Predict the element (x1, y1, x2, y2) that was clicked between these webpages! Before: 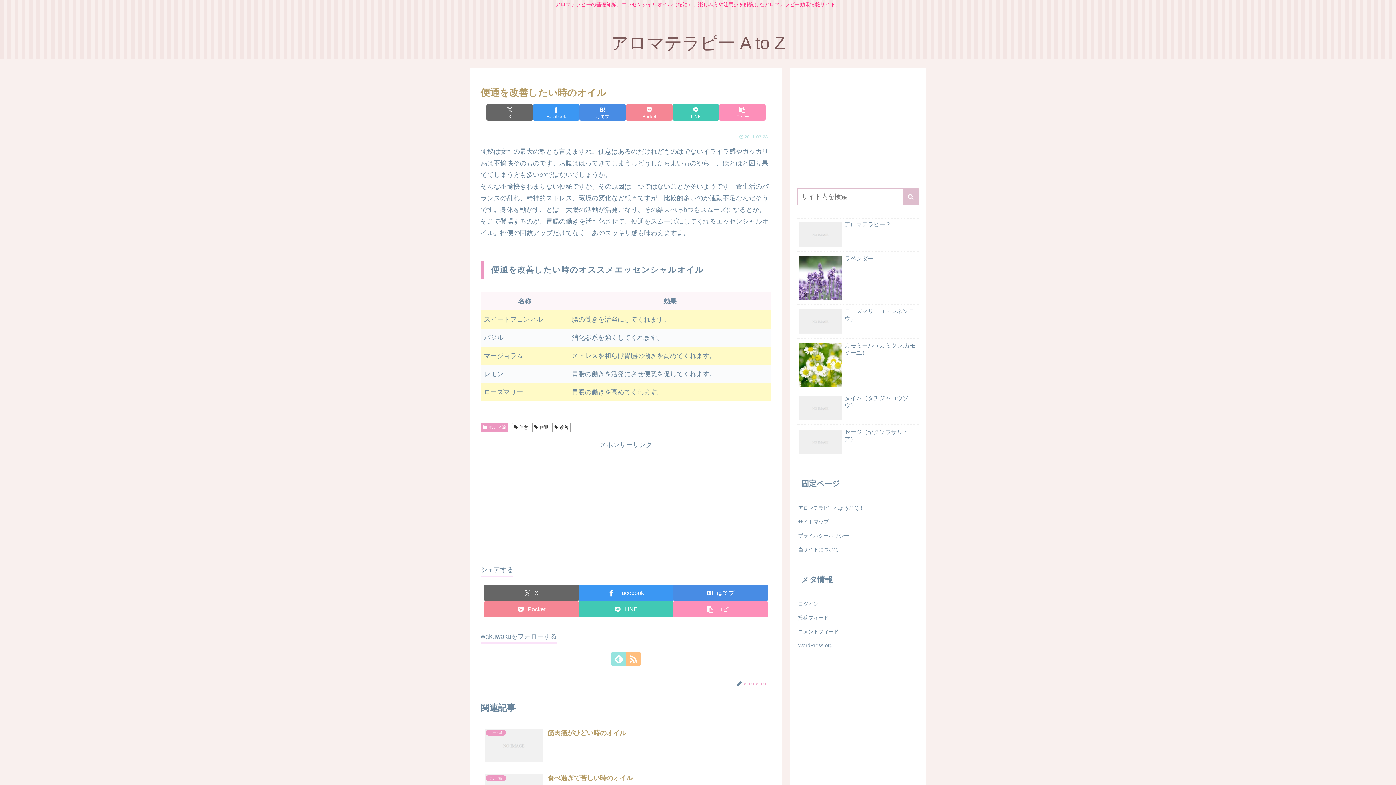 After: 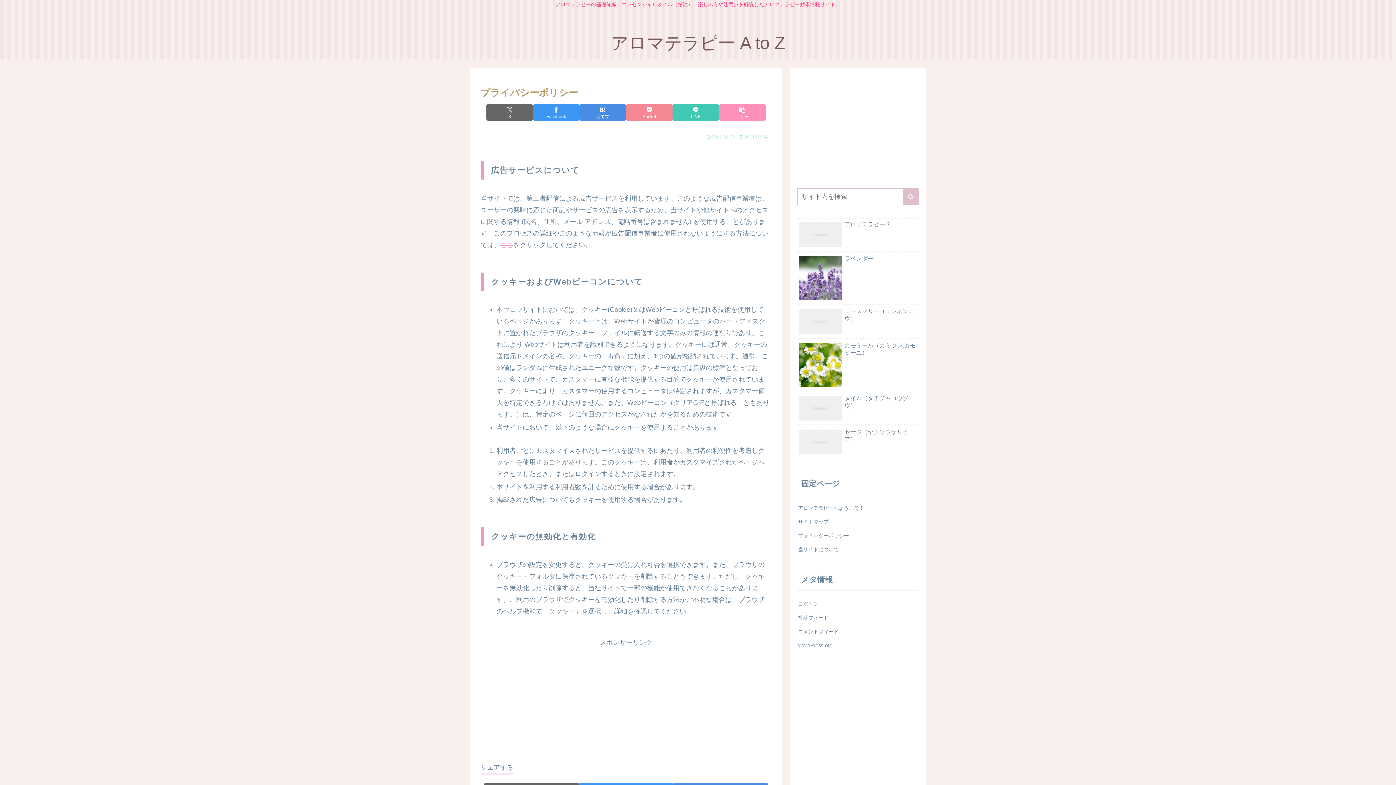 Action: label: プライバシーポリシー bbox: (797, 529, 919, 542)